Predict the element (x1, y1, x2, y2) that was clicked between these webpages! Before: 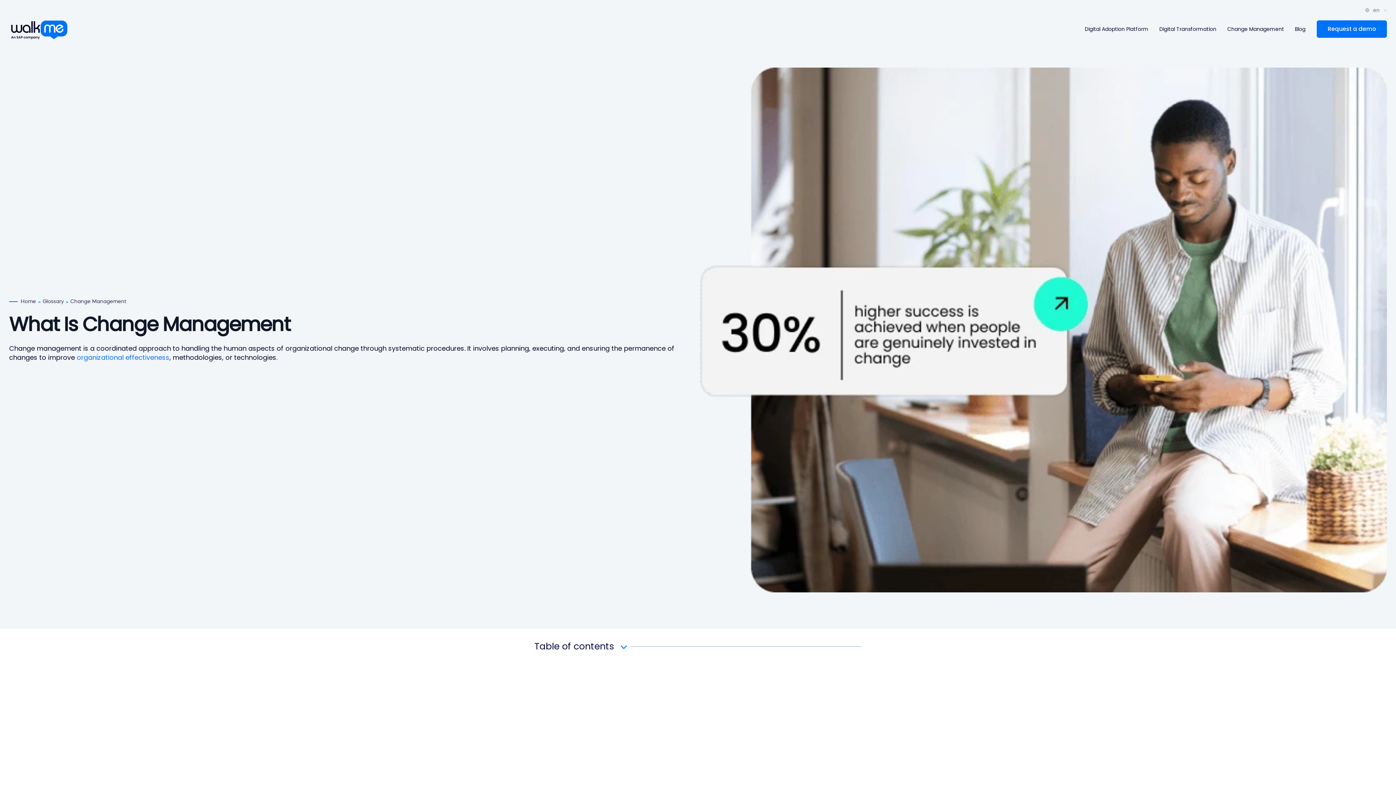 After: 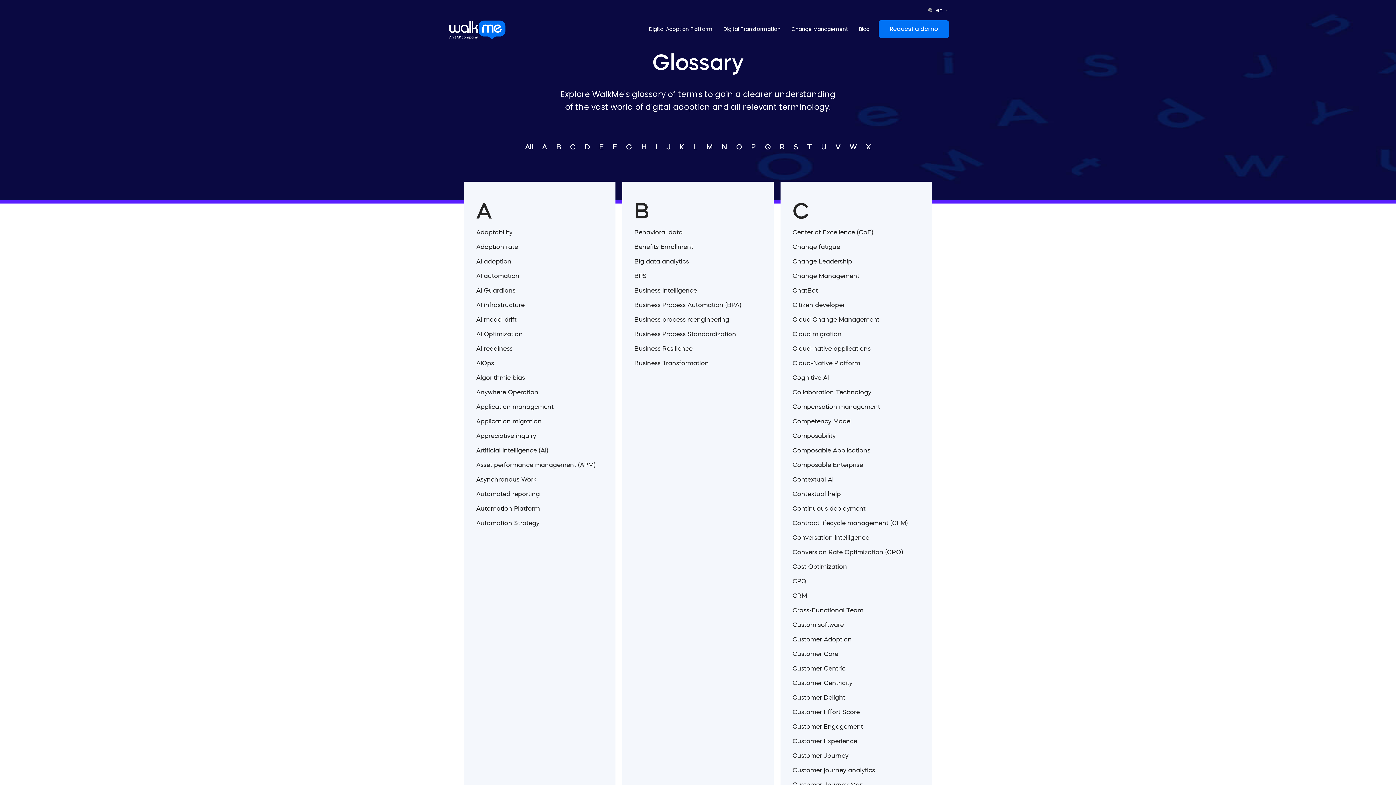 Action: label: Glossary bbox: (42, 298, 63, 305)